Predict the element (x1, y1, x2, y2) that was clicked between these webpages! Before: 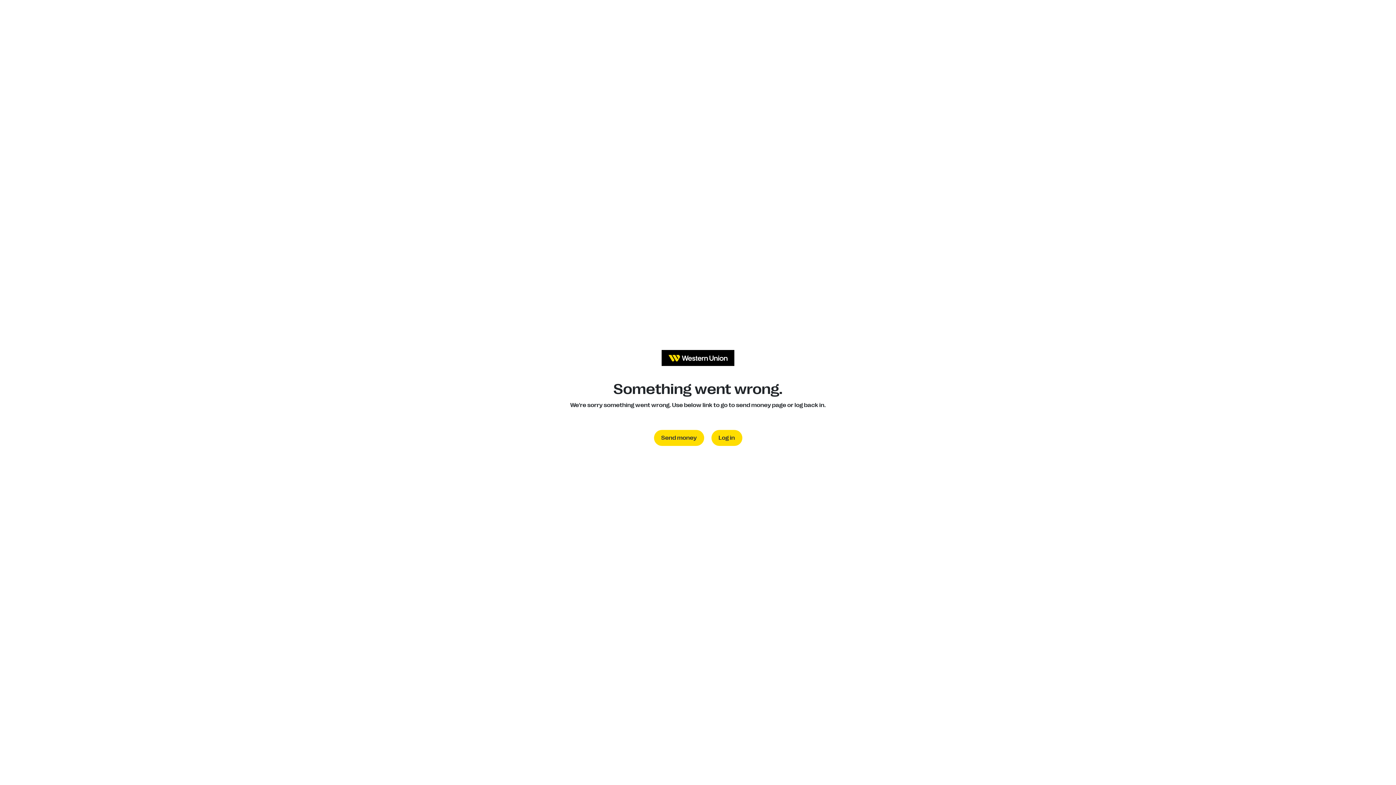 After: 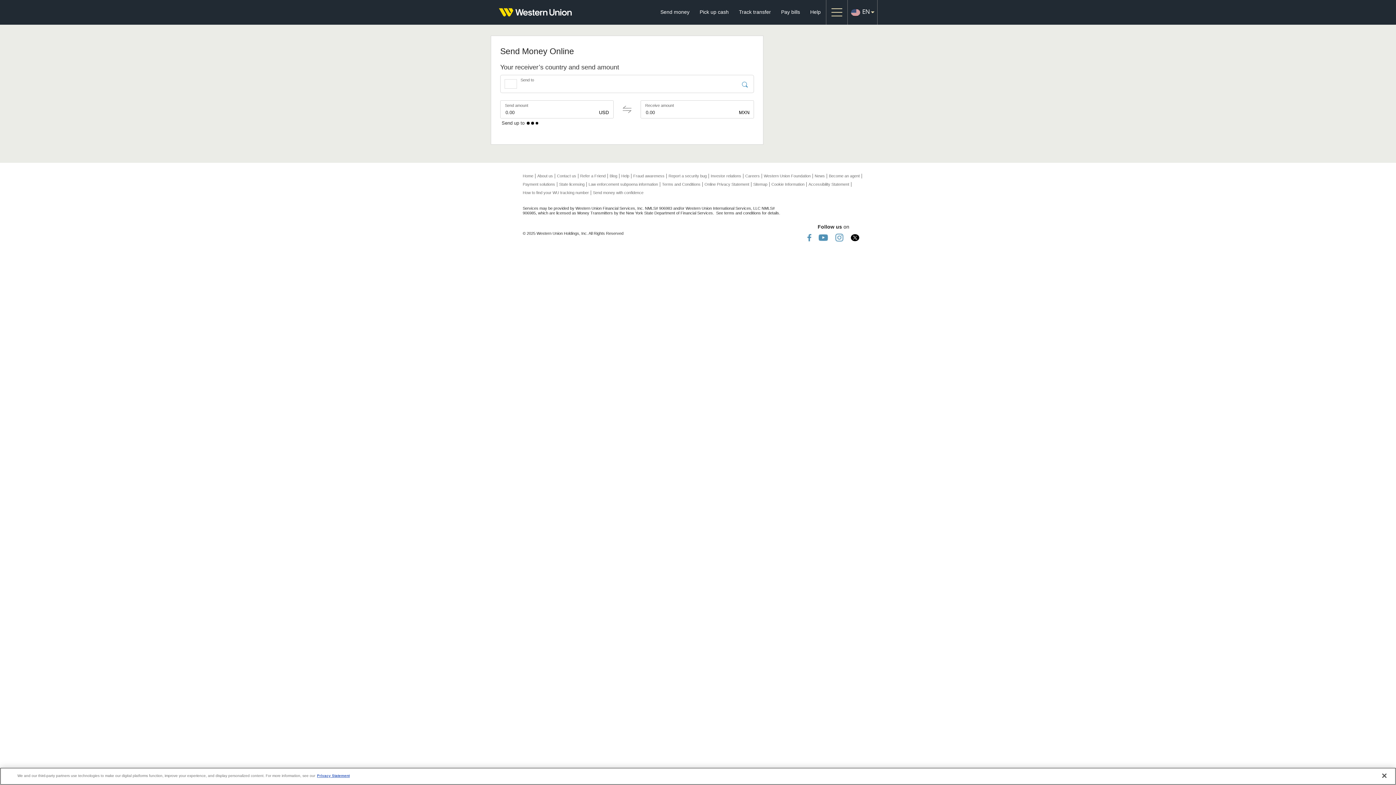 Action: label: Send money bbox: (654, 430, 704, 446)